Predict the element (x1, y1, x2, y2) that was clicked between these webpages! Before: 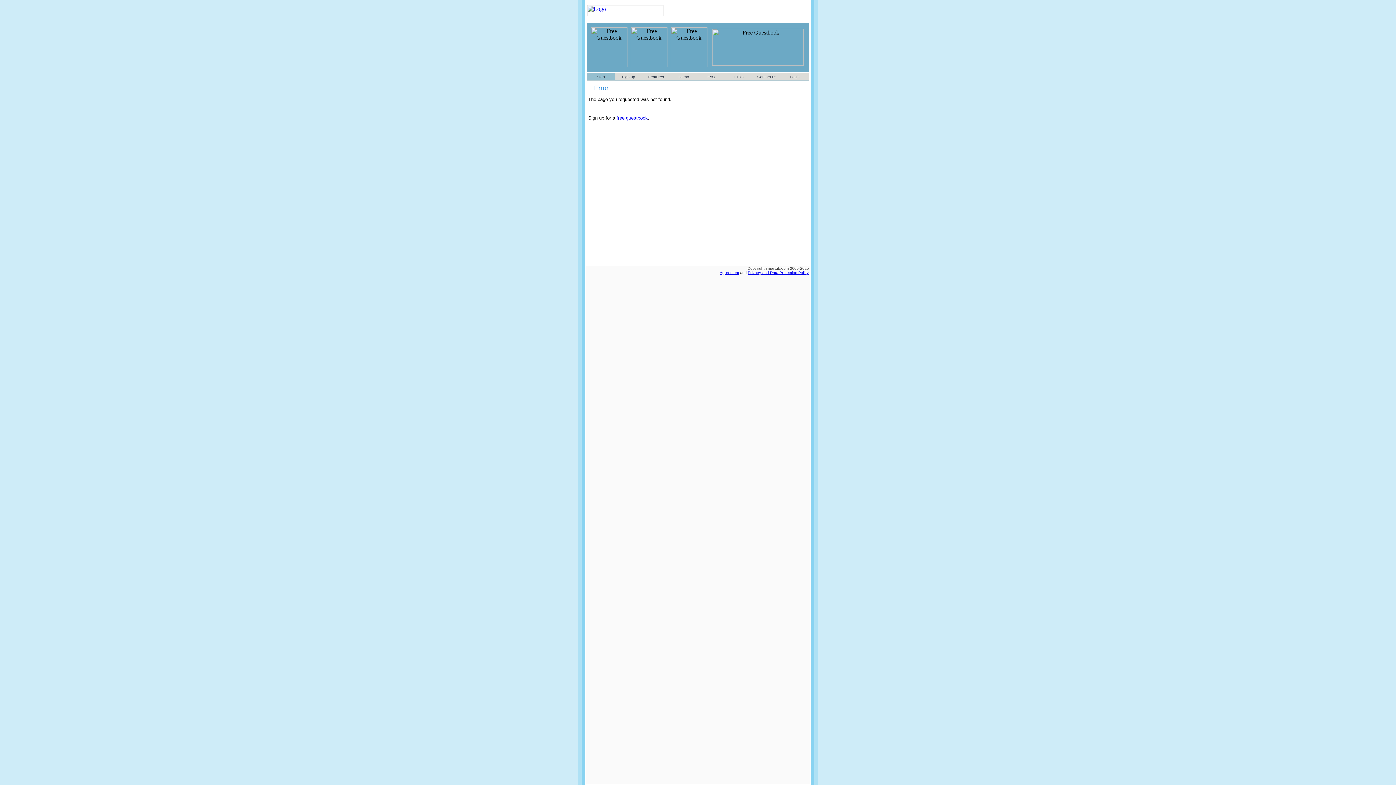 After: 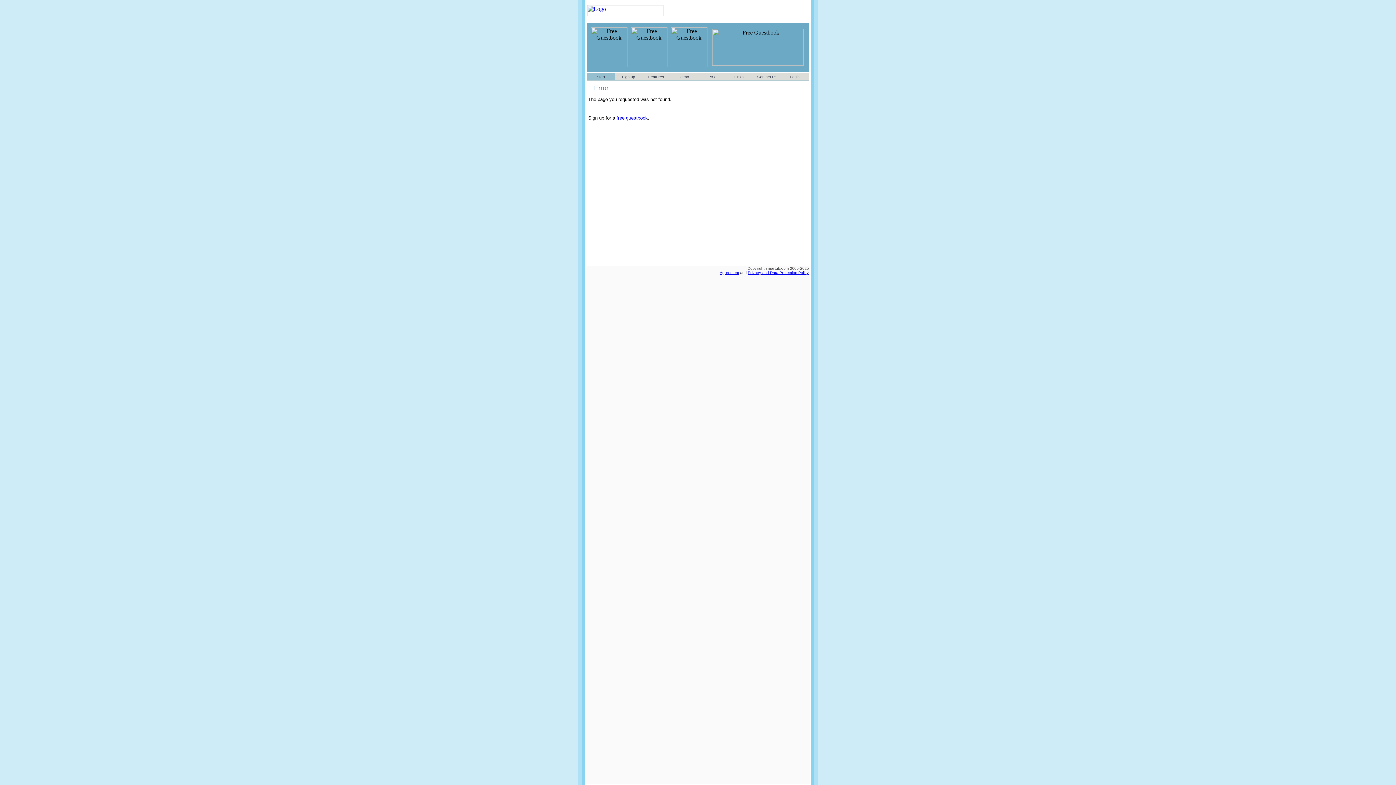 Action: bbox: (596, 74, 605, 78) label: Start